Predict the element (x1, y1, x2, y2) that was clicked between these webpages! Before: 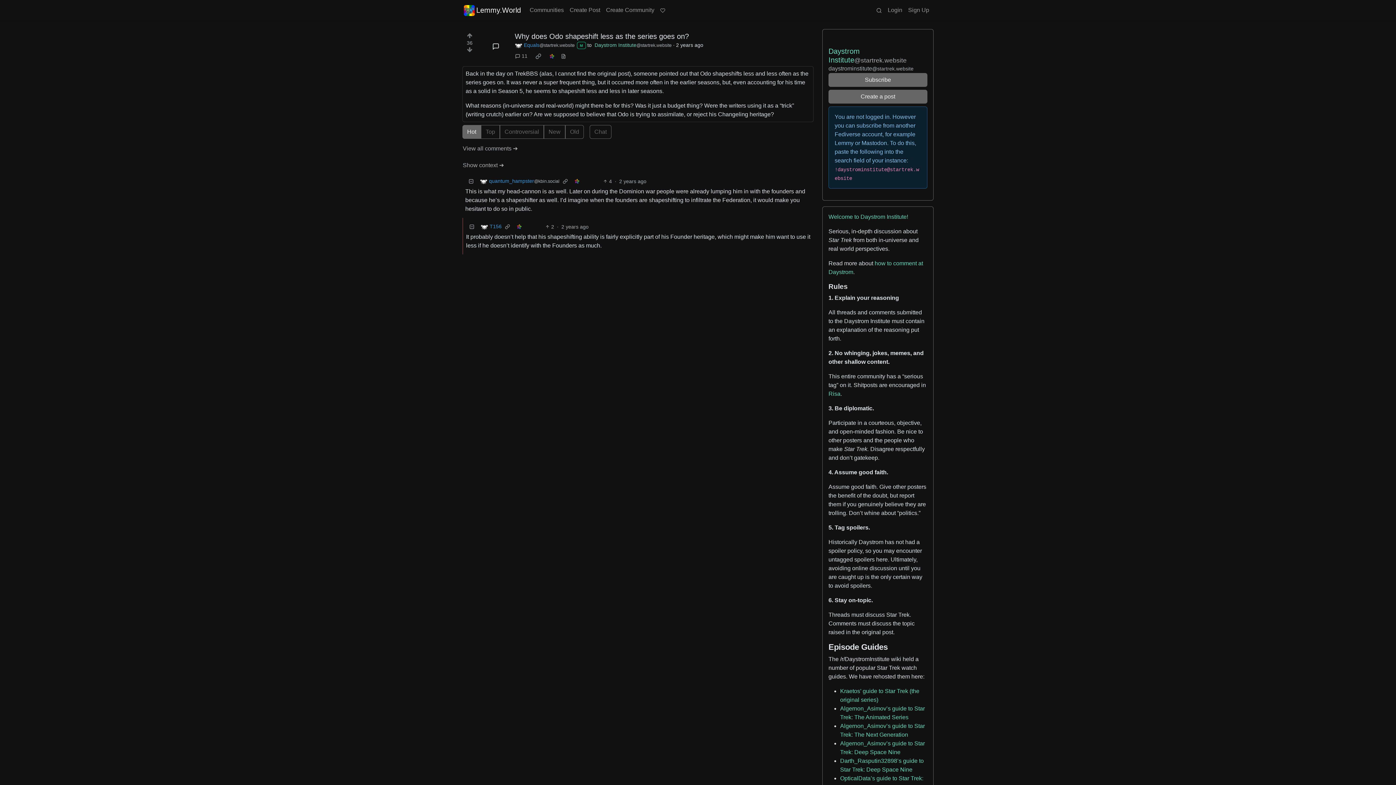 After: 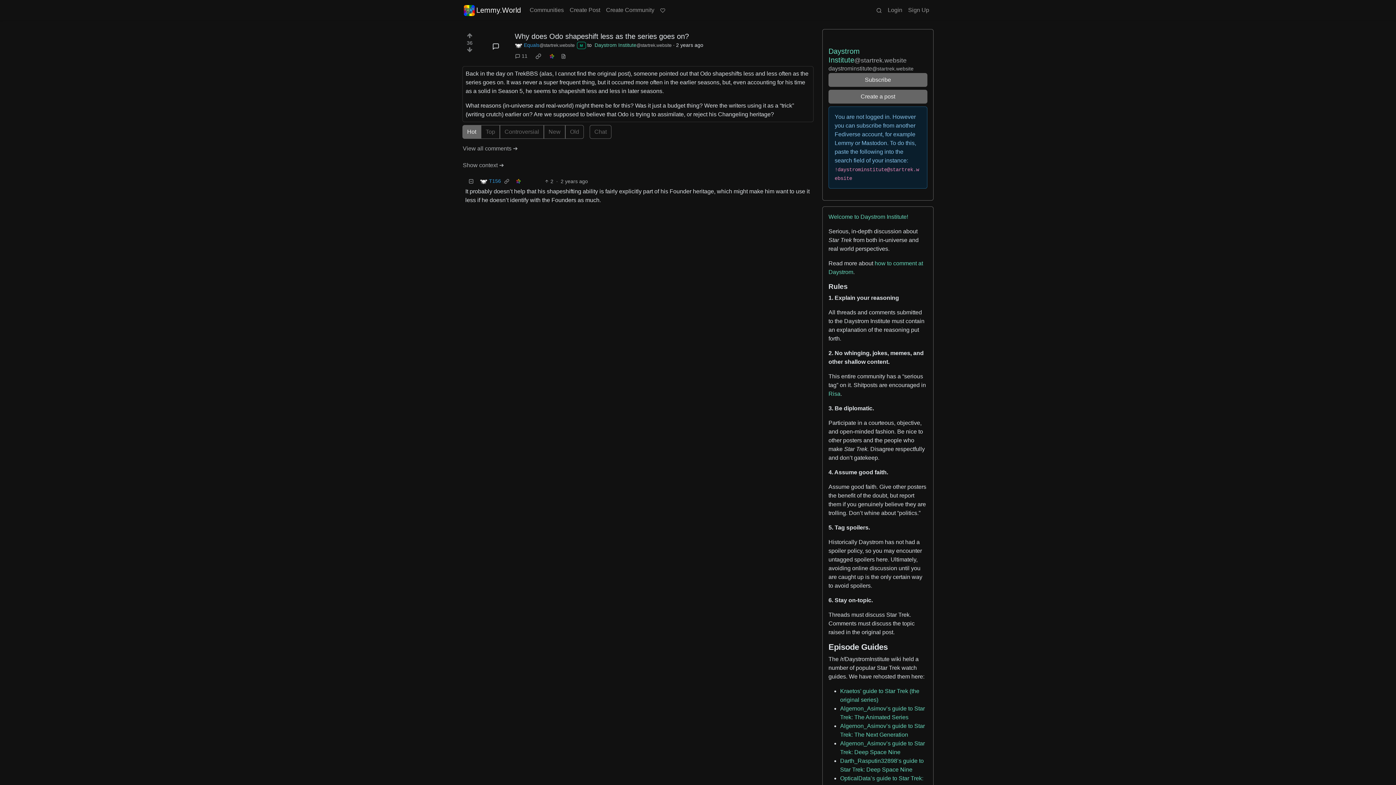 Action: bbox: (501, 221, 513, 232)